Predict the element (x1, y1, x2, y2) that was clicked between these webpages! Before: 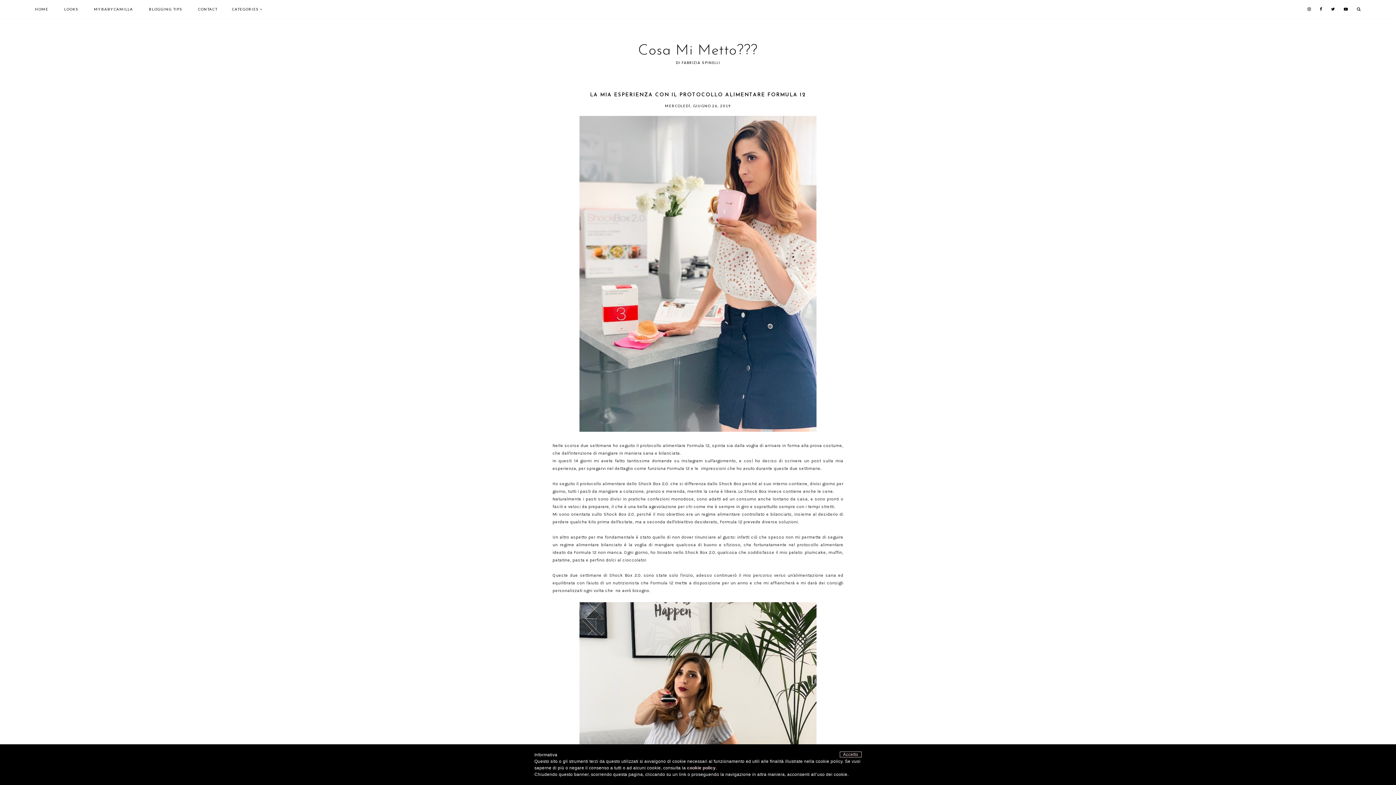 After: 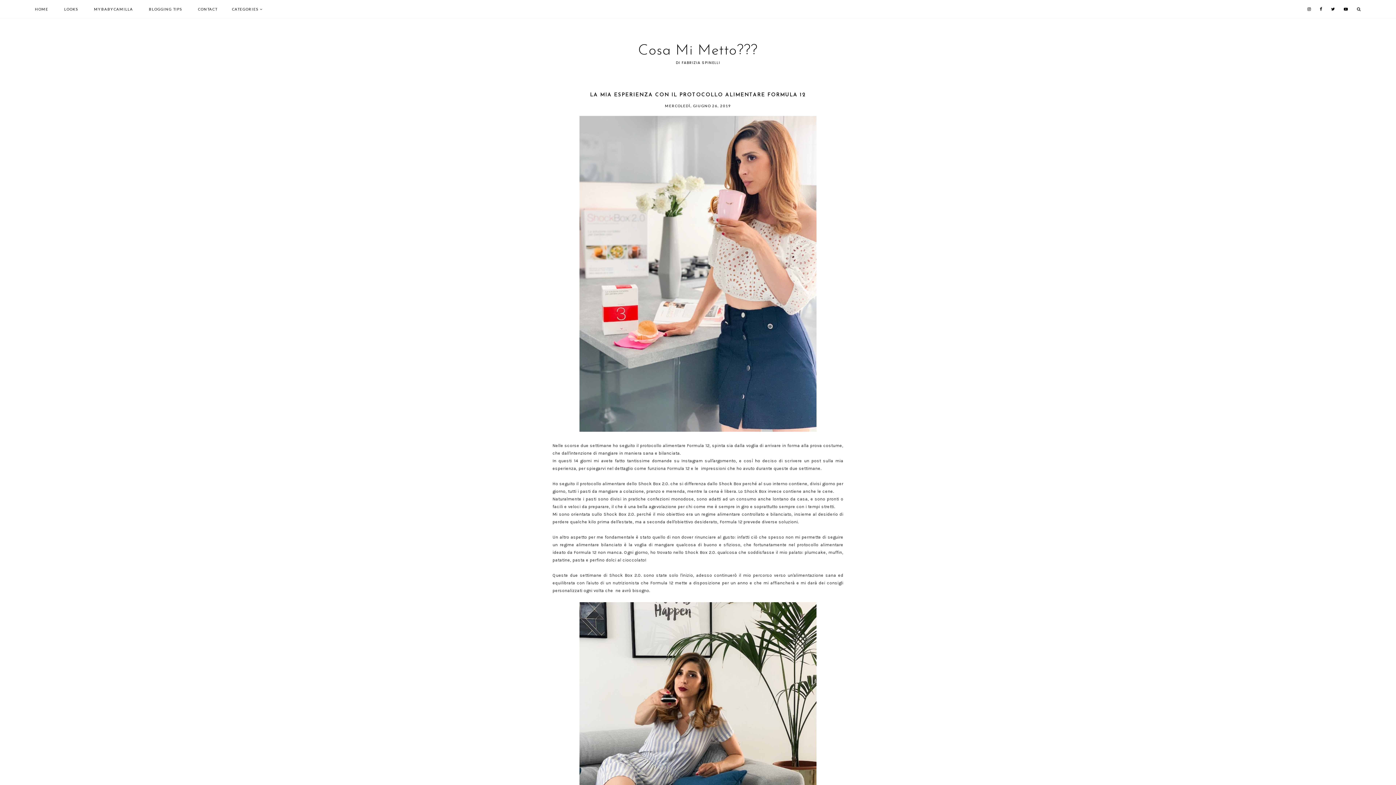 Action: bbox: (1307, 6, 1311, 11)